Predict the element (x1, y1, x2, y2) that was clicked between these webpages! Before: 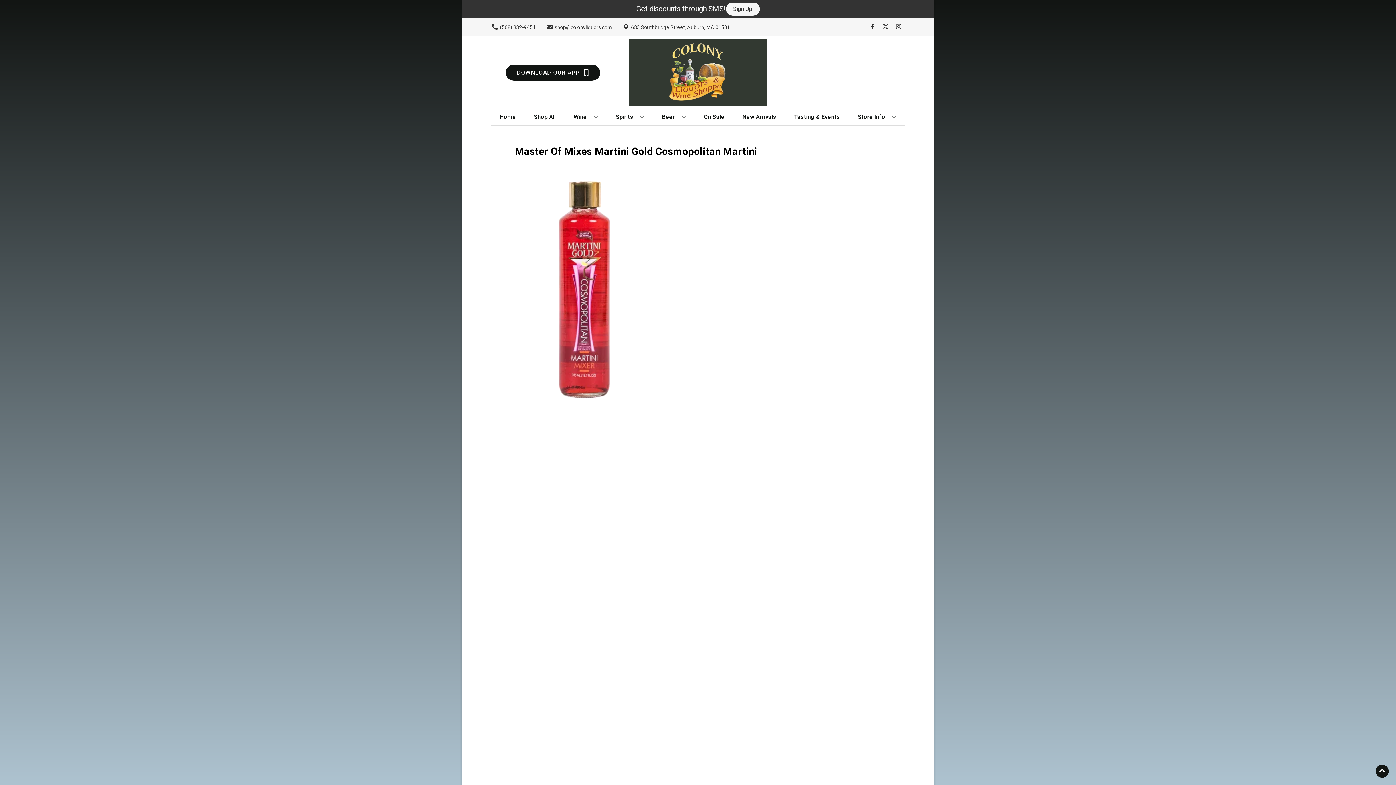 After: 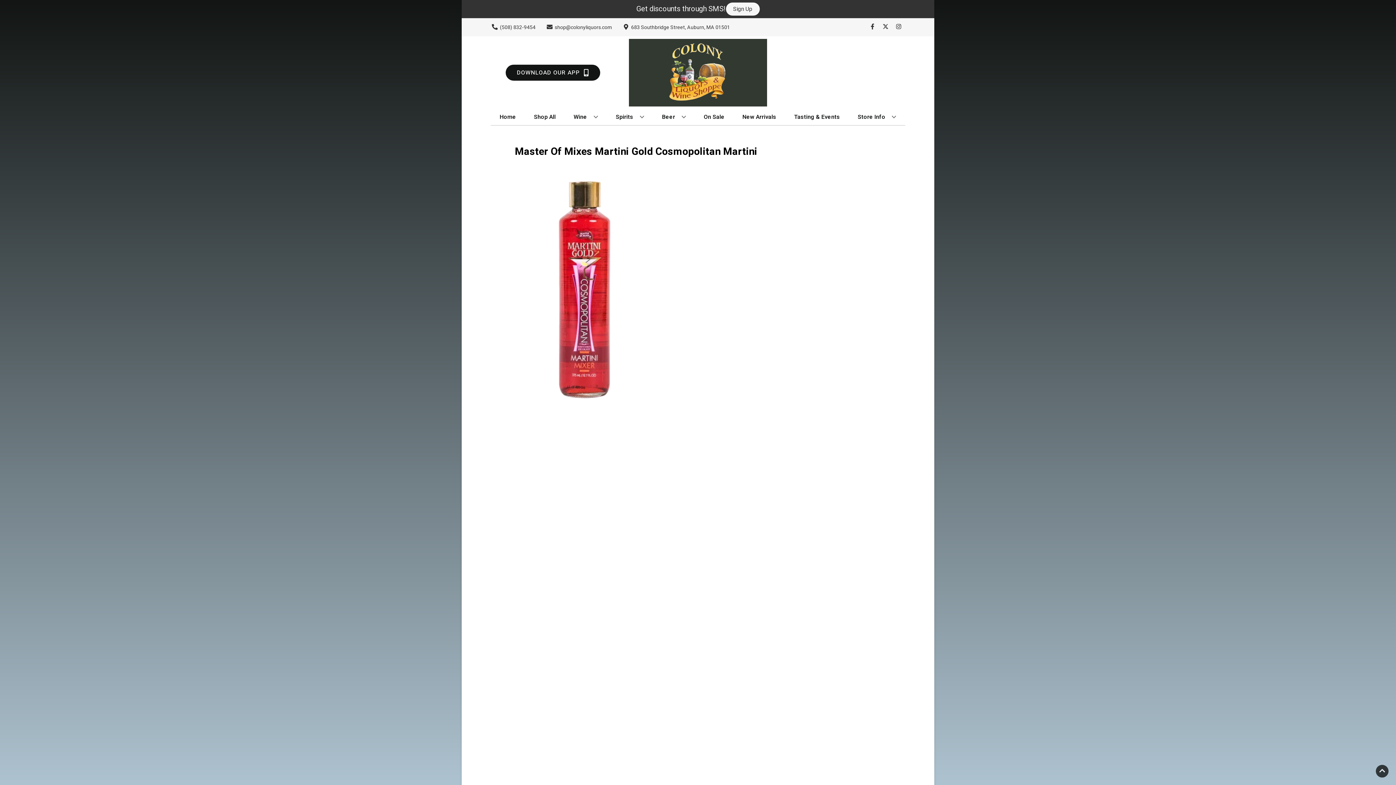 Action: bbox: (1376, 765, 1389, 778) label: Go to top